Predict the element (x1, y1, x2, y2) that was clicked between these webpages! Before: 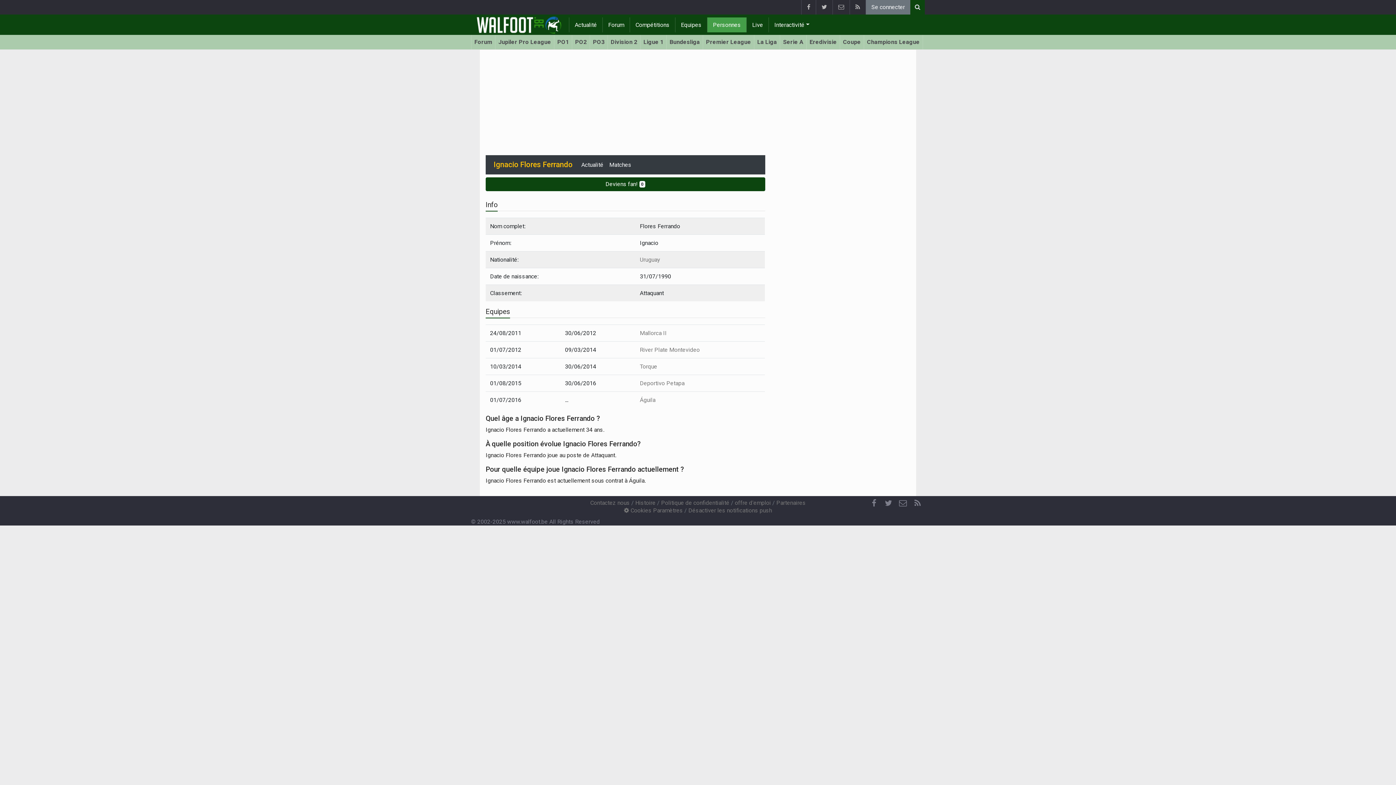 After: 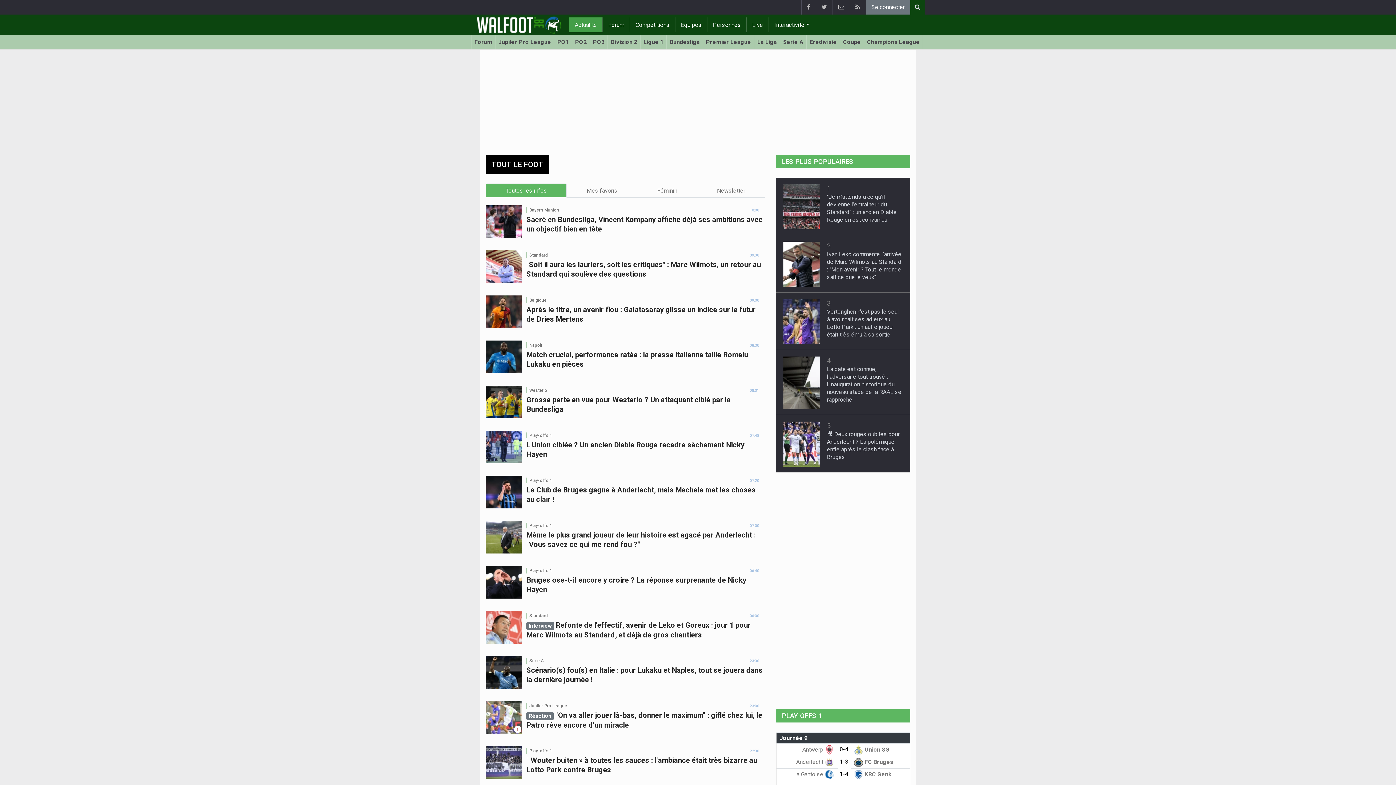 Action: bbox: (569, 17, 602, 32) label: Actualité